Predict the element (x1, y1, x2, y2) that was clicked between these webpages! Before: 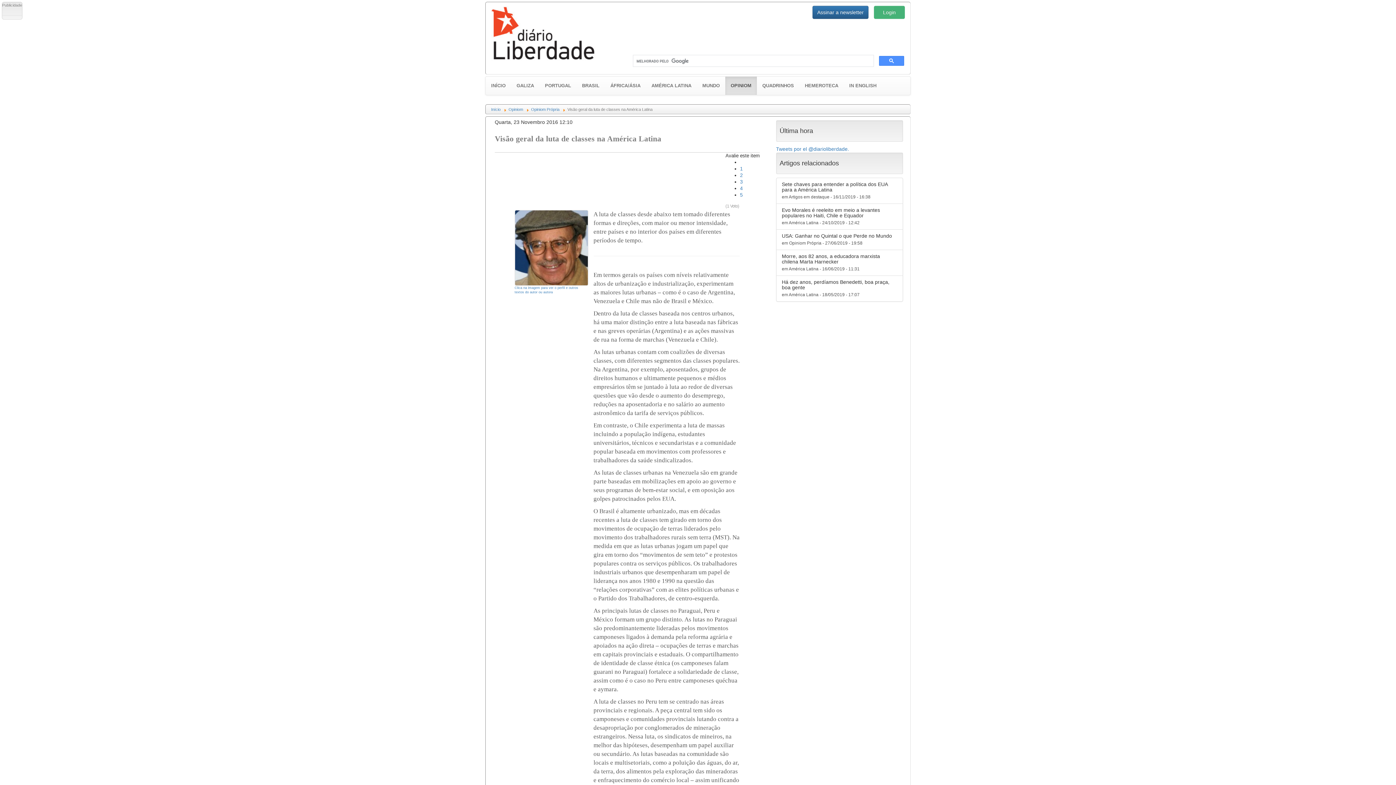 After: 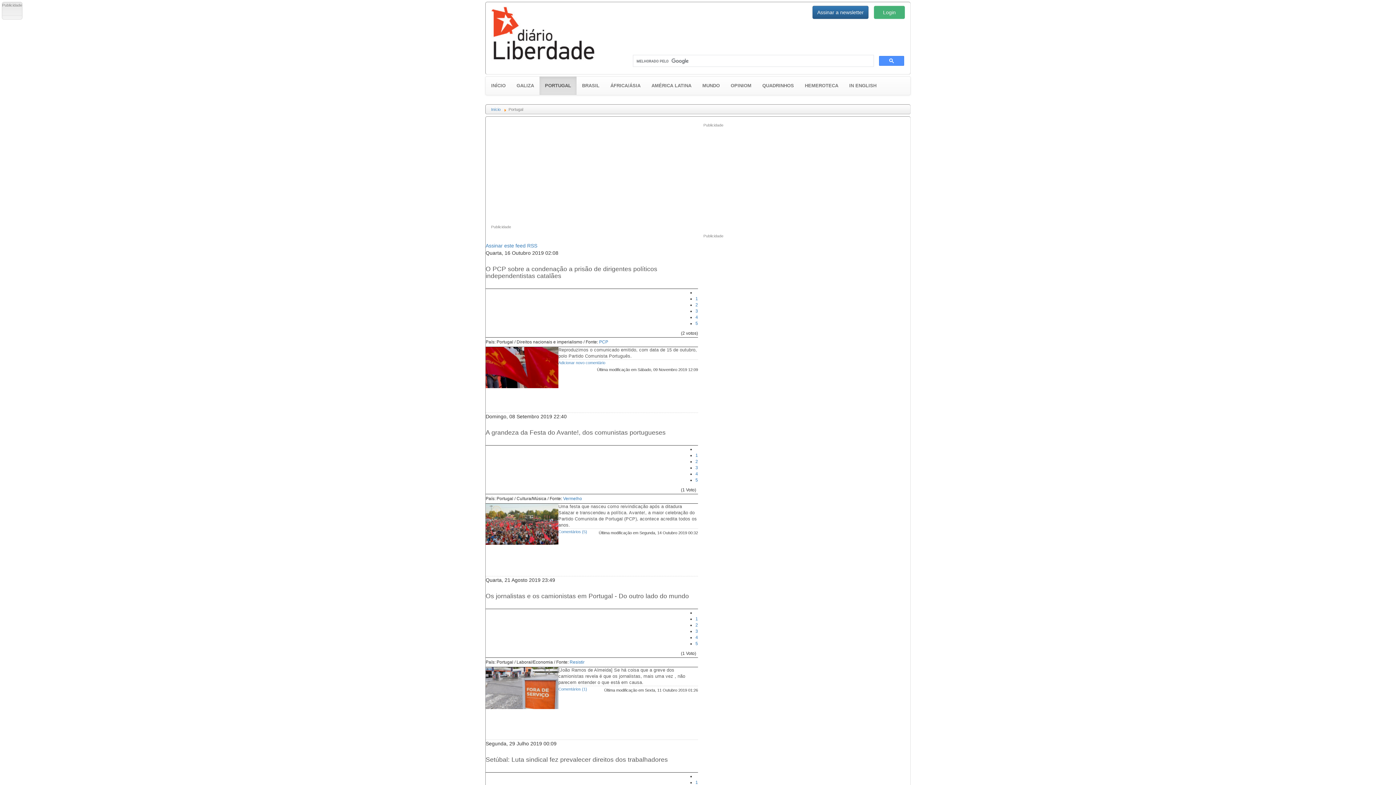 Action: bbox: (539, 76, 576, 94) label: PORTUGAL